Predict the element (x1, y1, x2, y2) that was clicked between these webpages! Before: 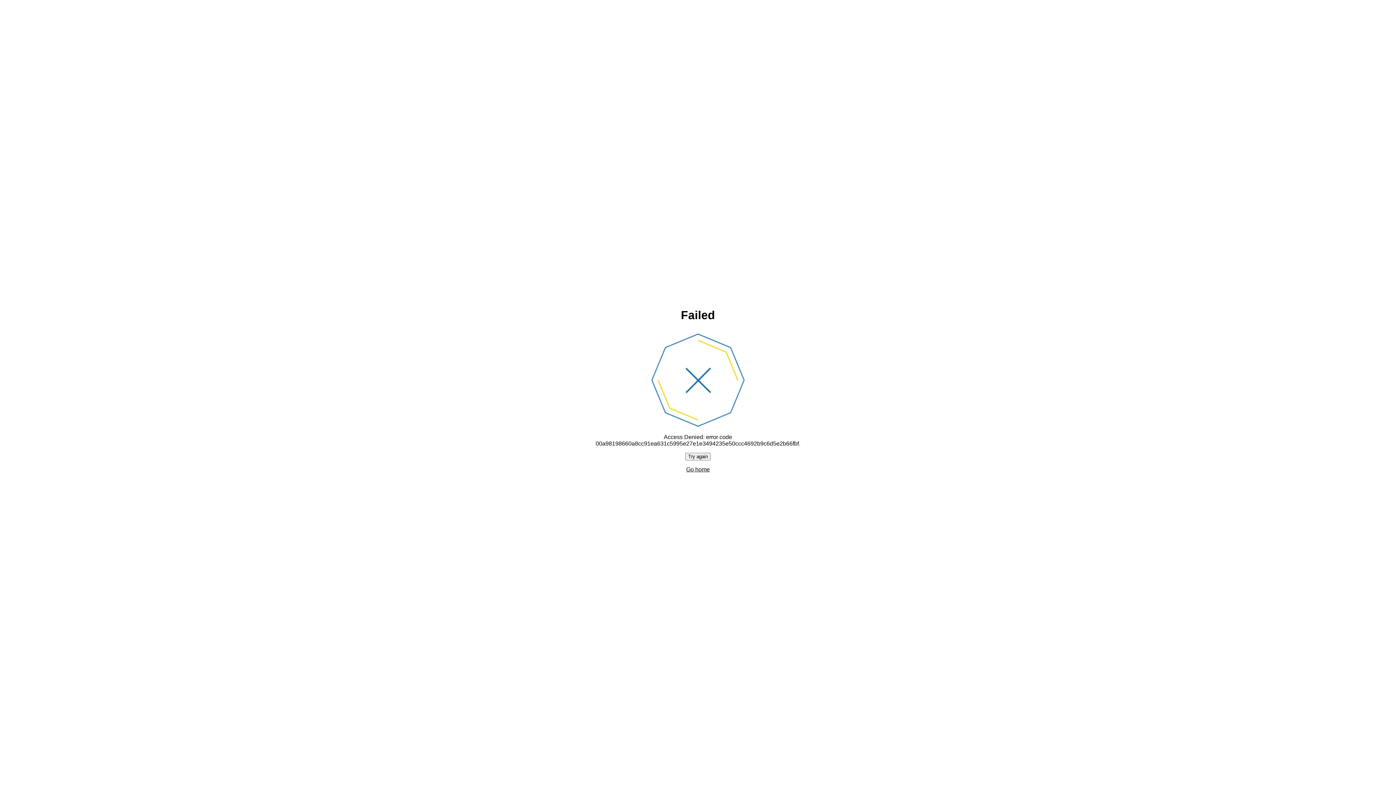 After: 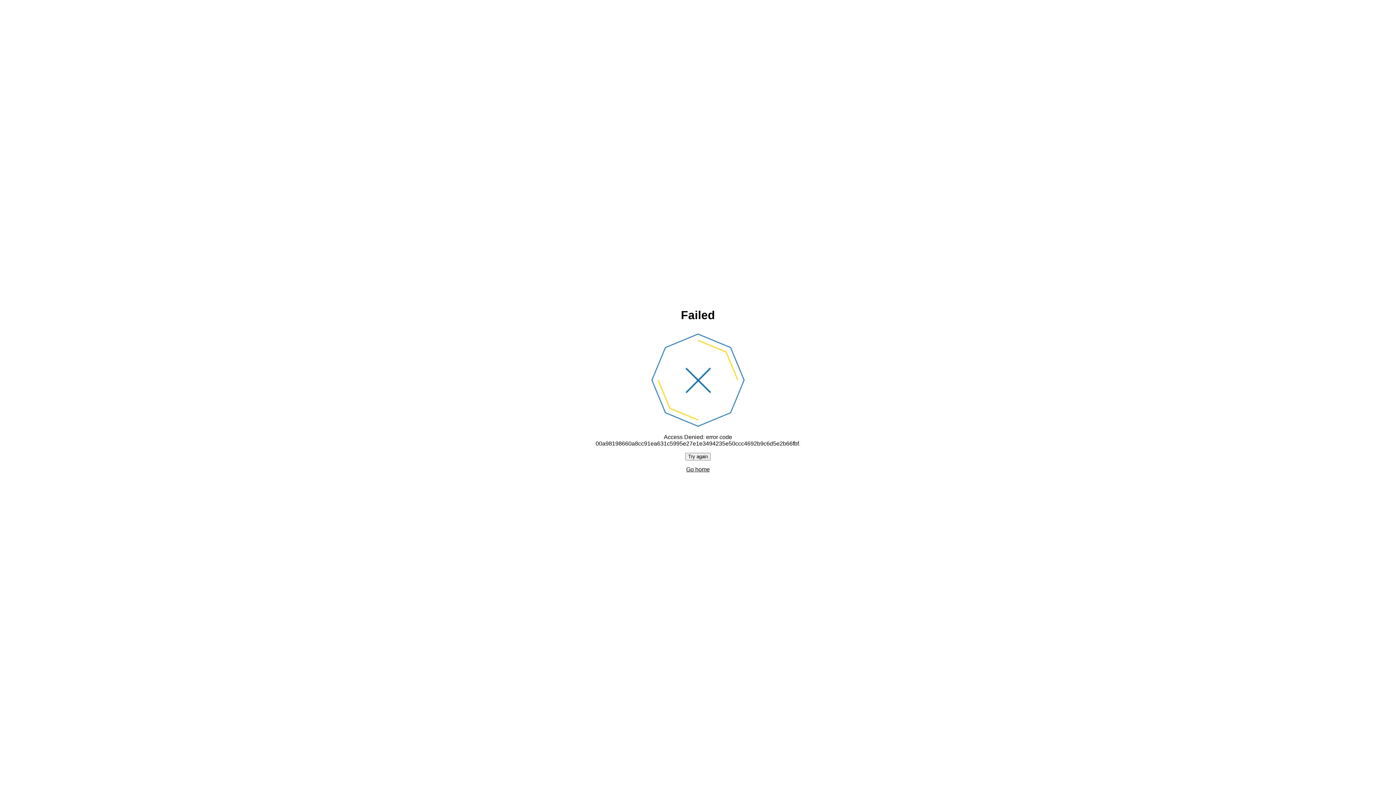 Action: label: Go home bbox: (686, 466, 710, 472)